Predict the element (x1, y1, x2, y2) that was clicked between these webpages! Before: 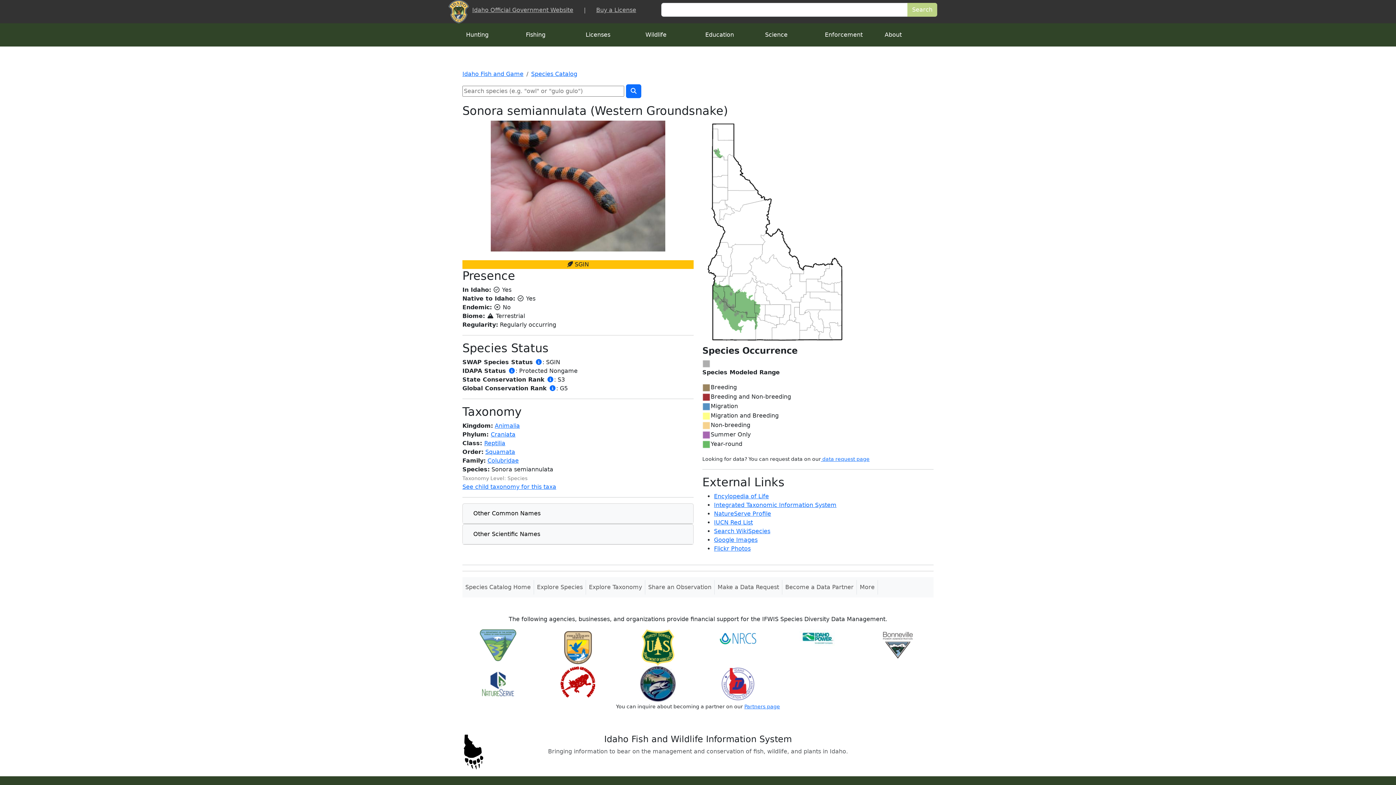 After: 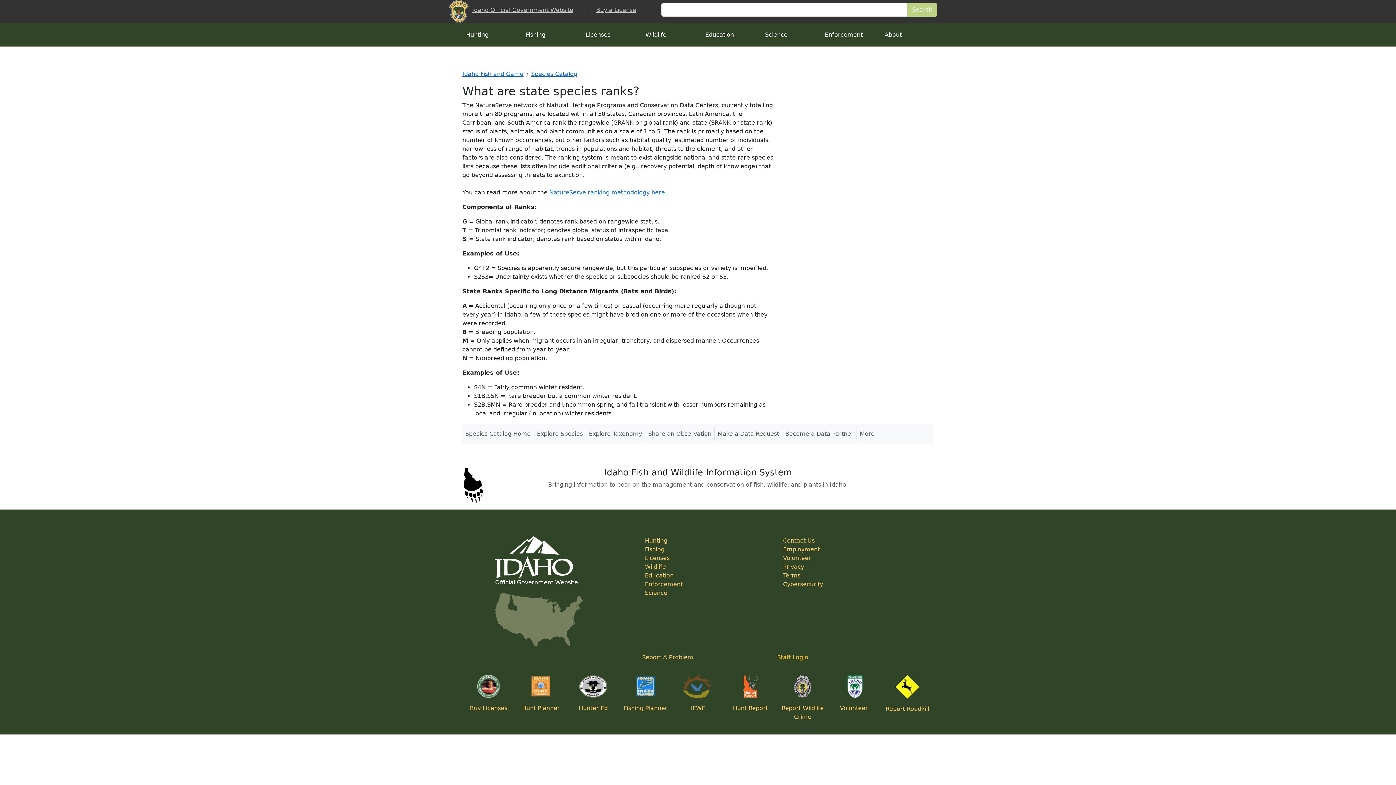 Action: bbox: (546, 376, 554, 383)